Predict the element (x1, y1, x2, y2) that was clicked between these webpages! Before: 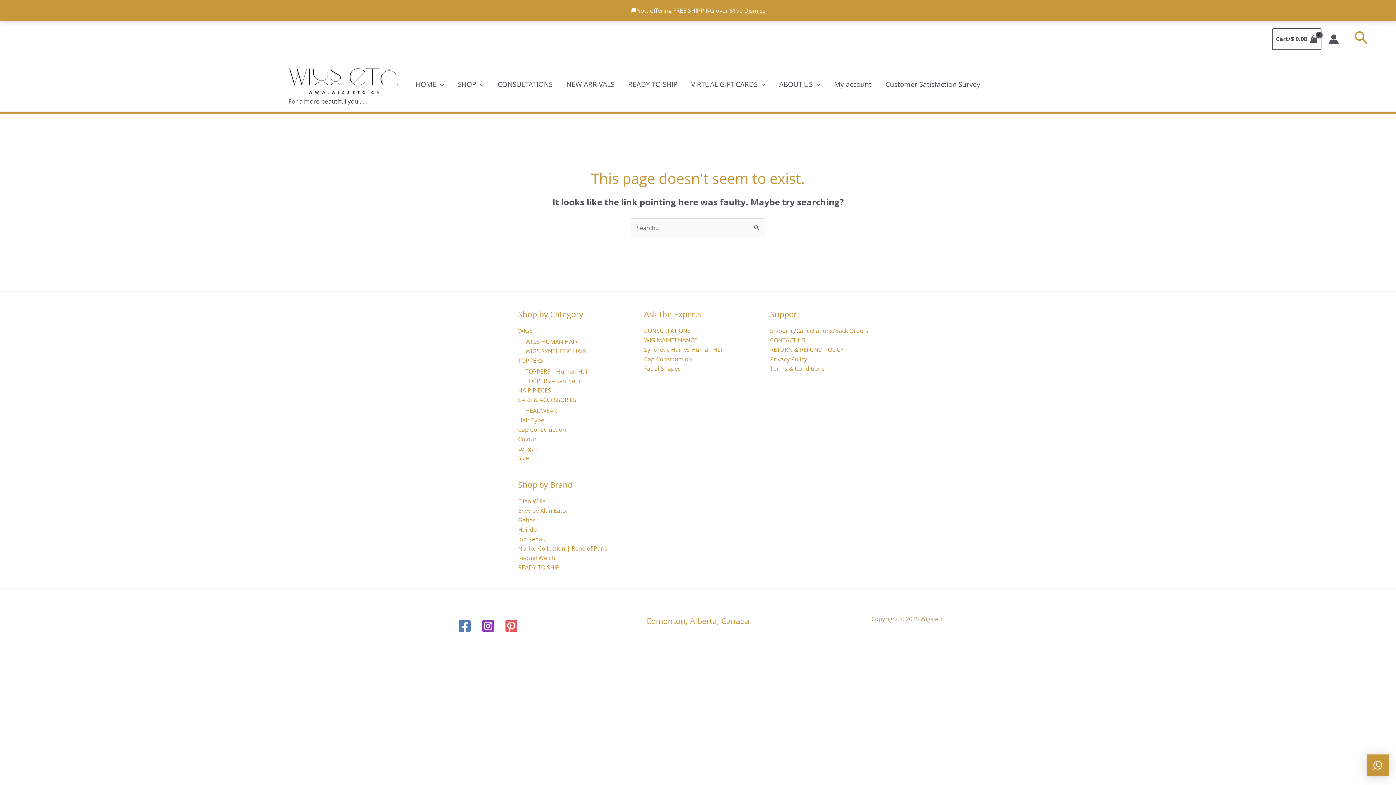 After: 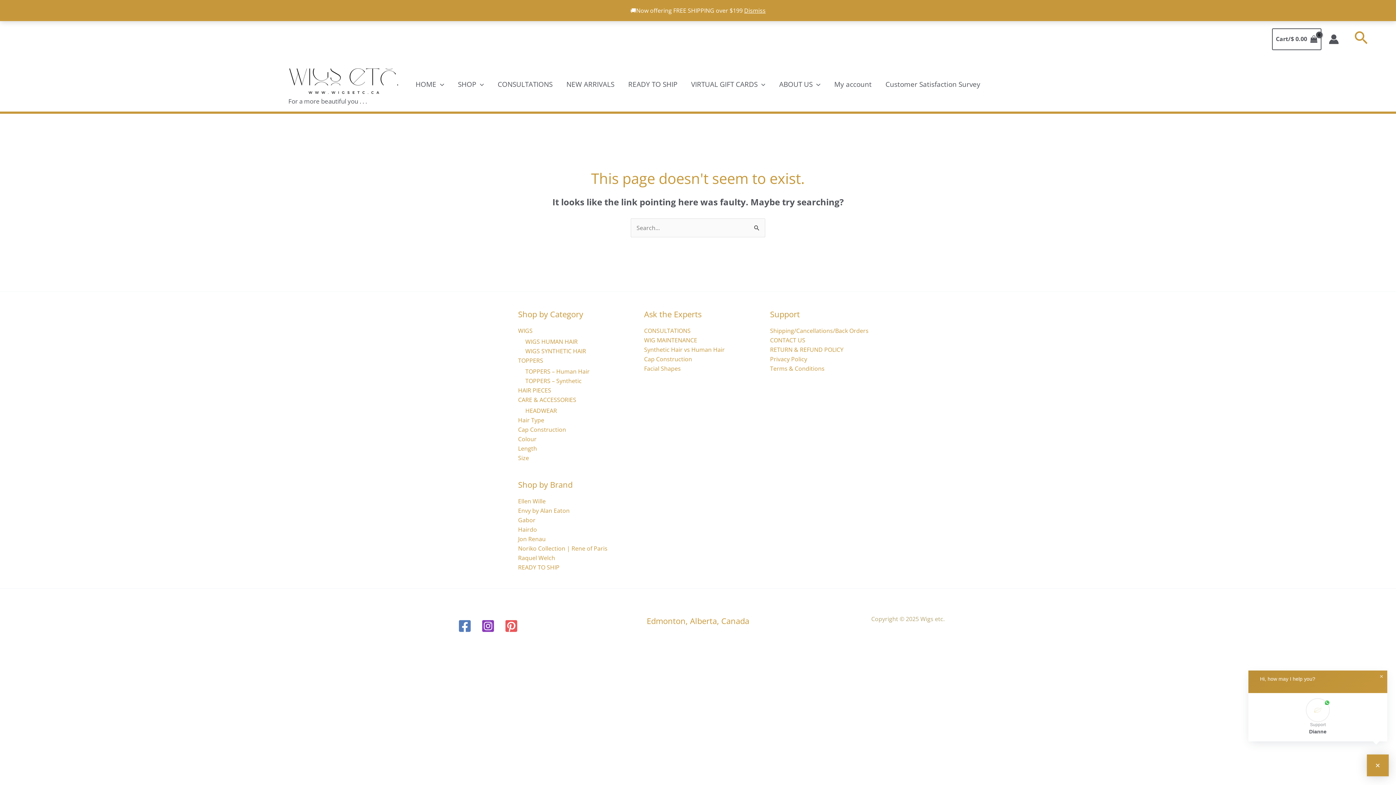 Action: bbox: (1367, 754, 1389, 776) label: ×
How may I help you?